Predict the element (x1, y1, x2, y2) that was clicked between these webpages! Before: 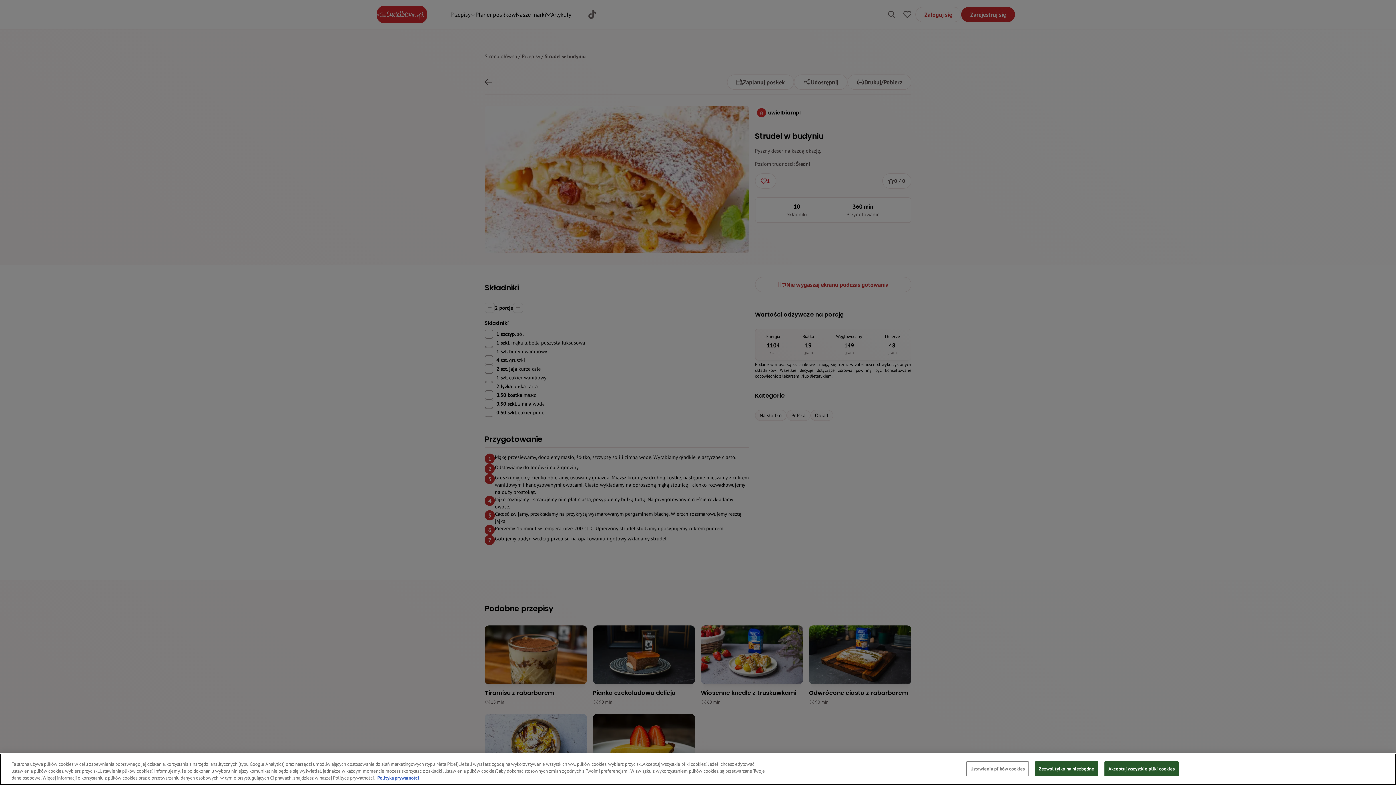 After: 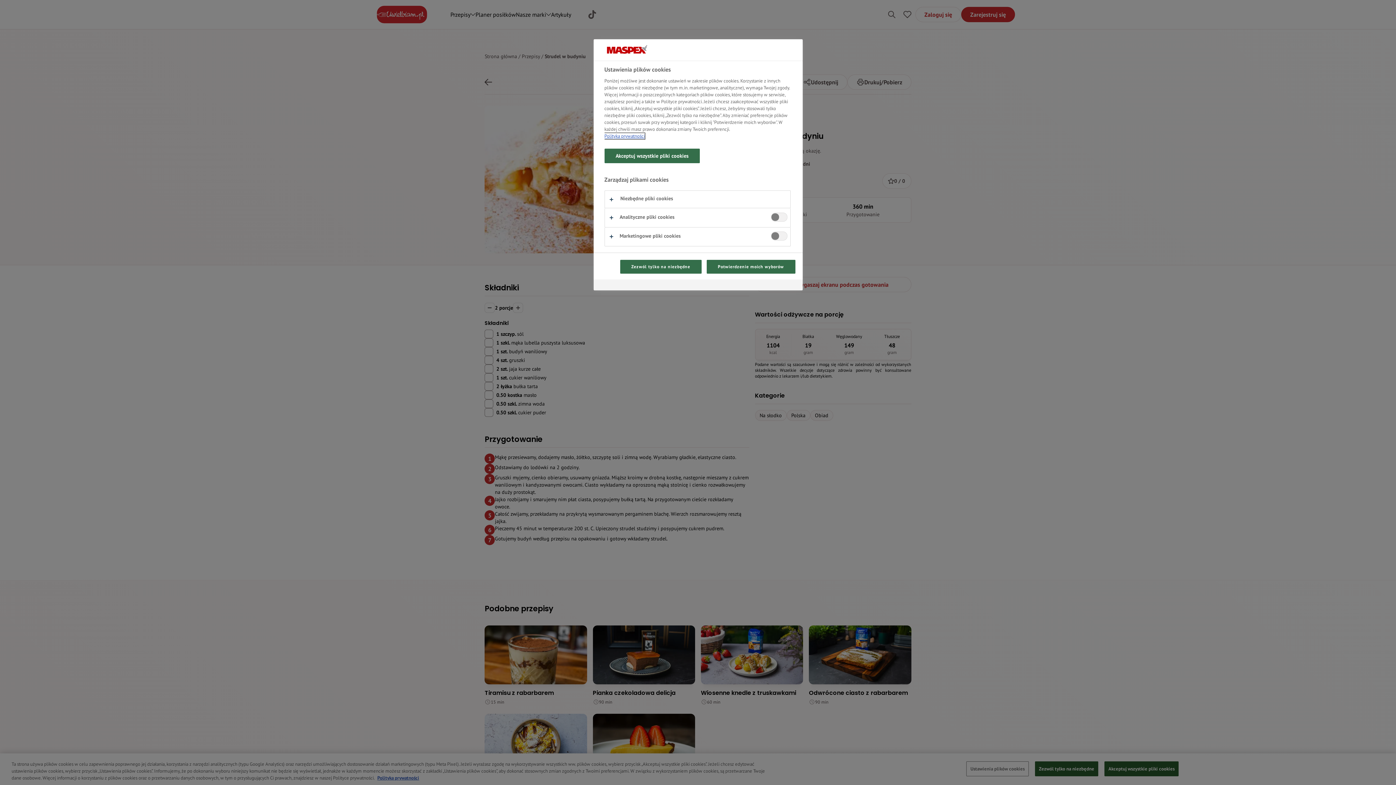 Action: label: Ustawienia plików cookies bbox: (966, 761, 1028, 776)